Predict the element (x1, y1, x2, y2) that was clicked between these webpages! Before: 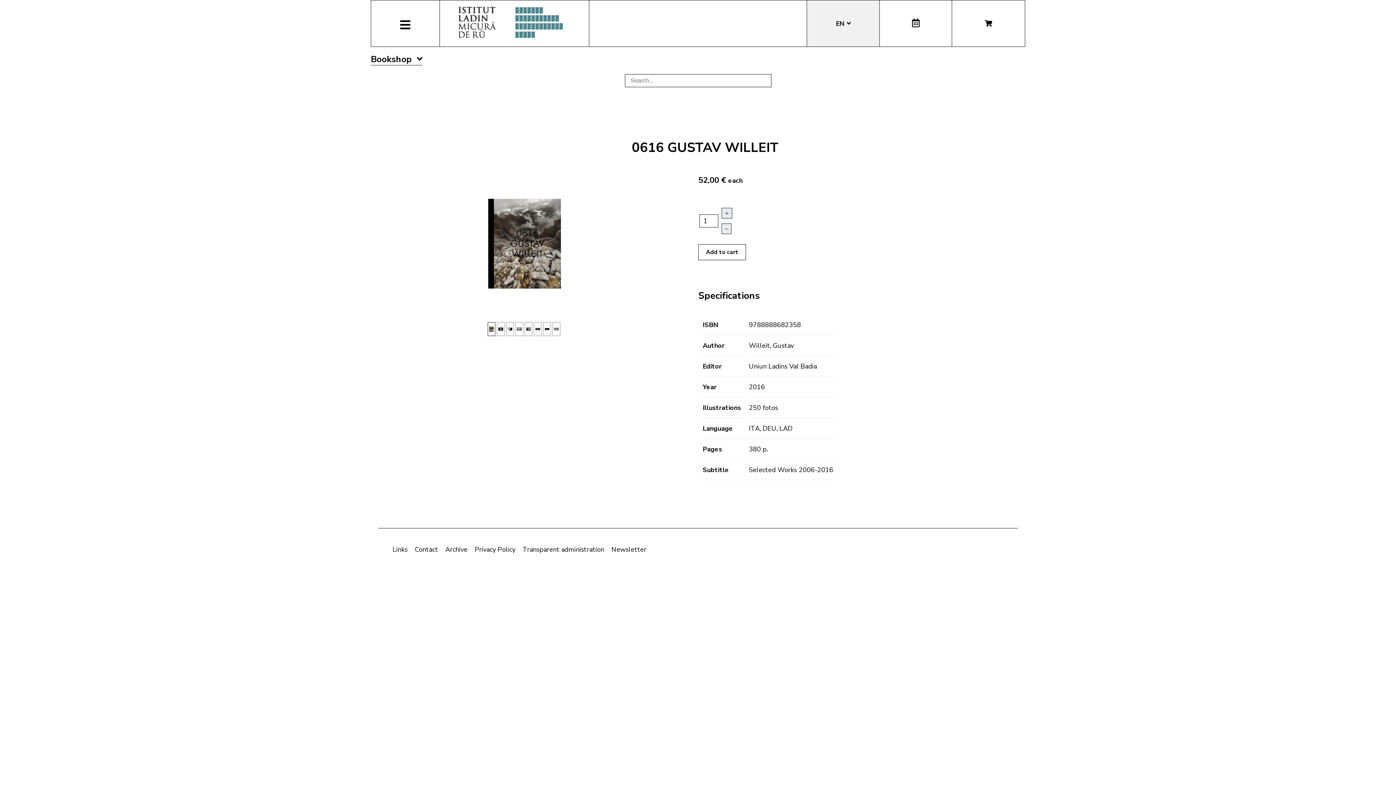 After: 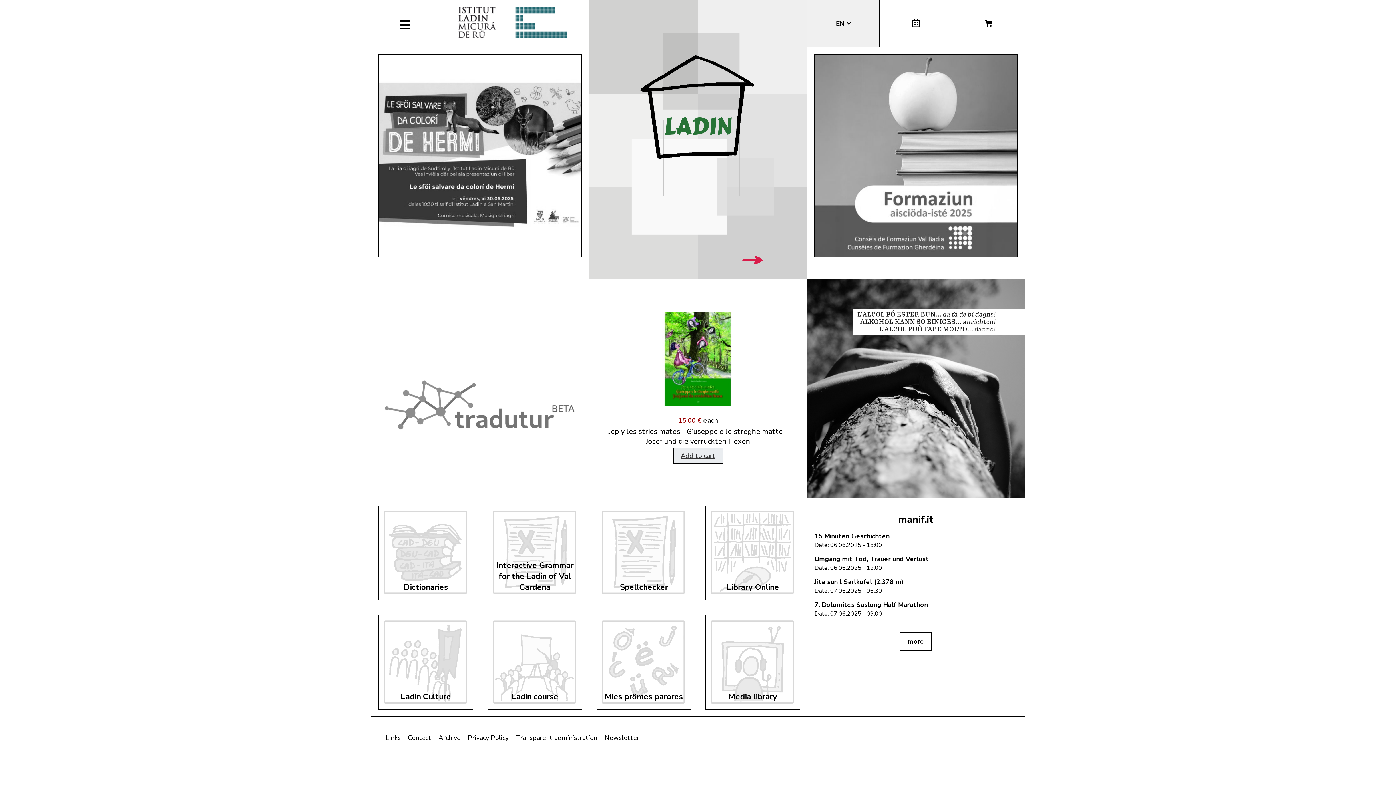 Action: bbox: (458, 31, 570, 40)